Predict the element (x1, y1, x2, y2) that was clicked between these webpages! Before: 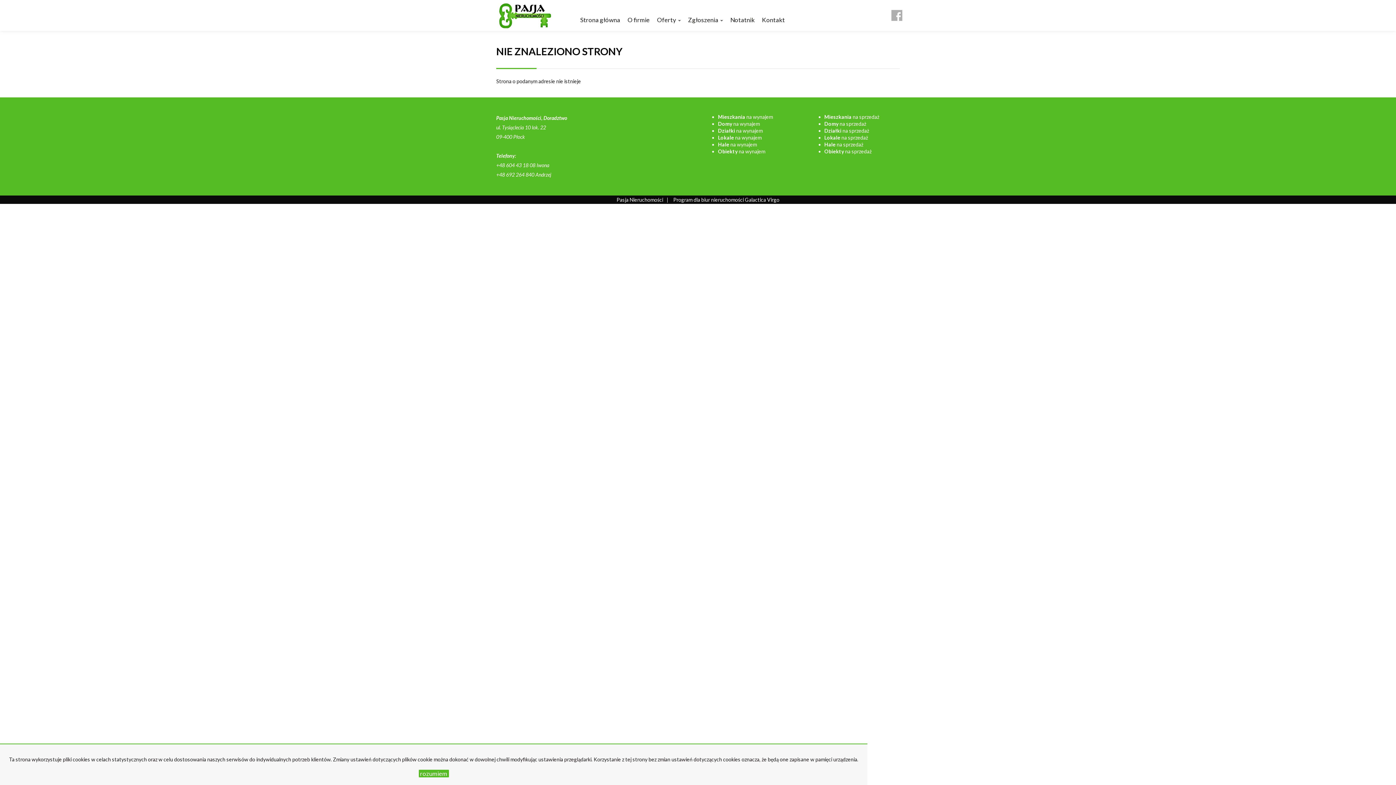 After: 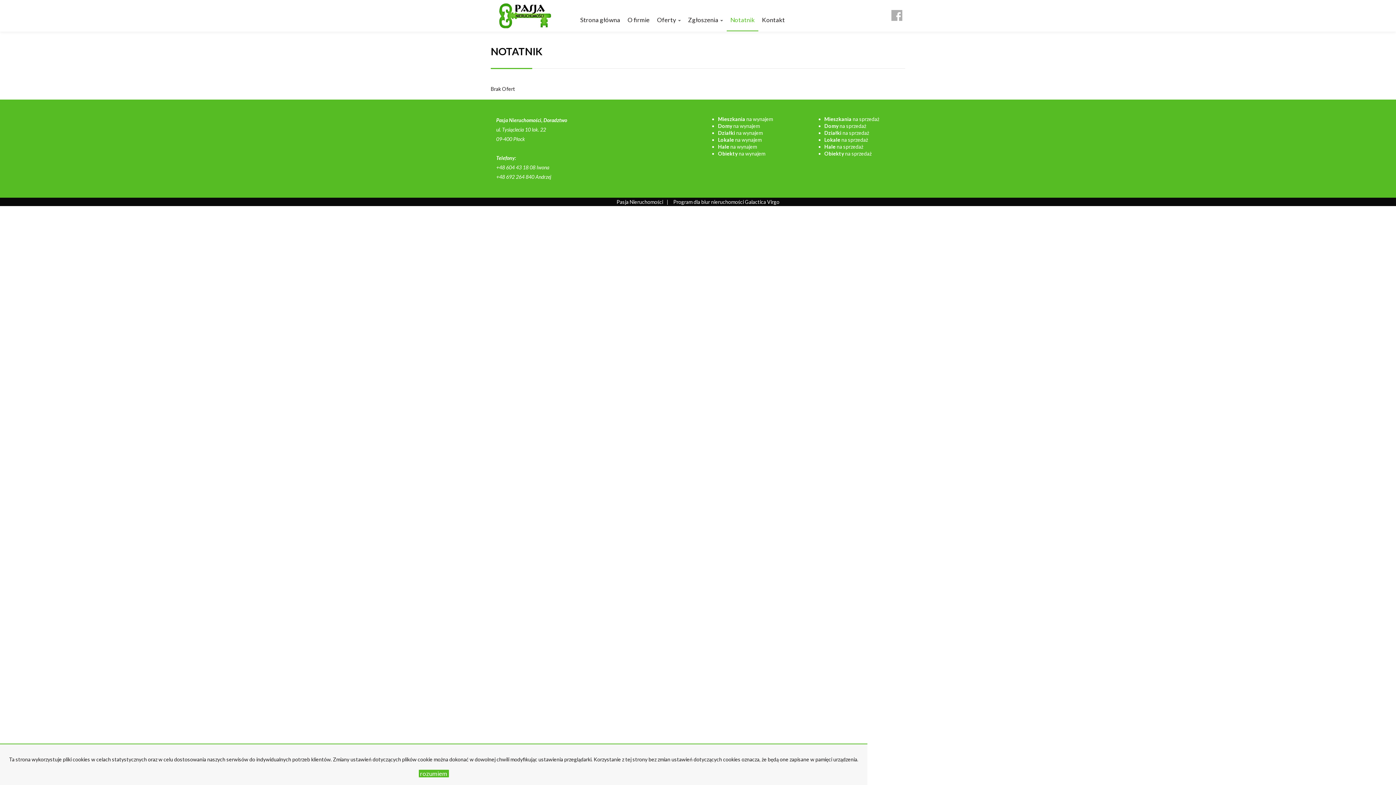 Action: bbox: (726, 12, 758, 30) label: Notatnik